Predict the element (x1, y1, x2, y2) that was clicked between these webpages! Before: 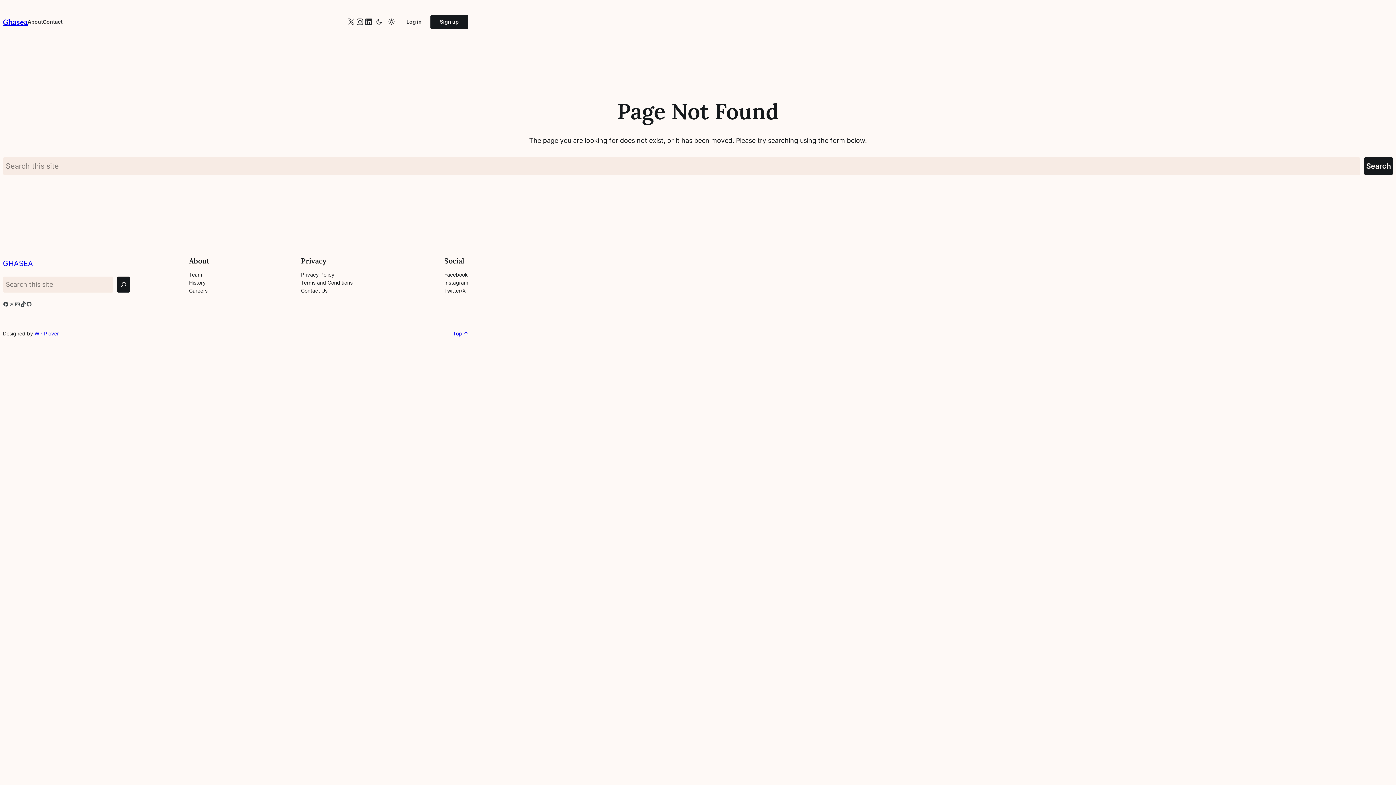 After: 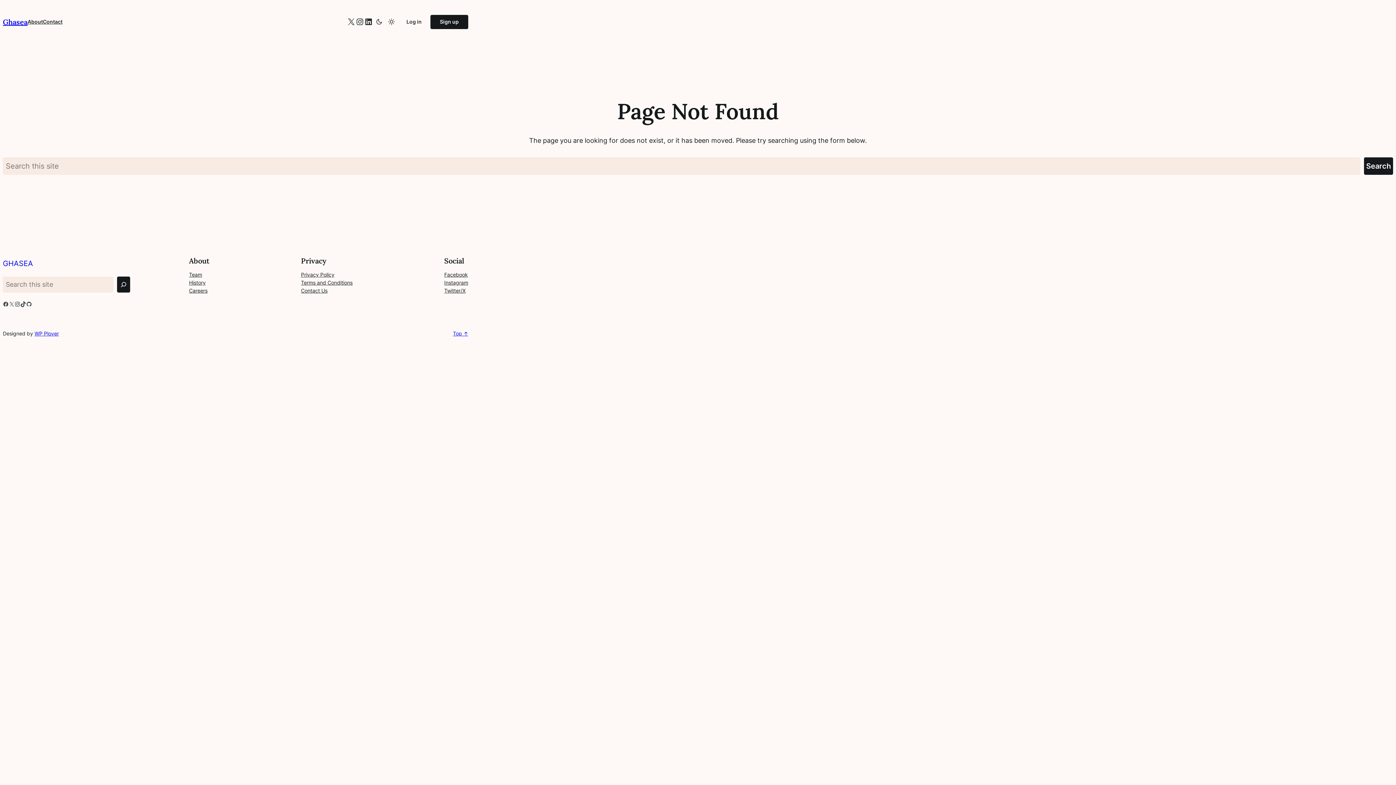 Action: bbox: (14, 301, 20, 307) label: Instagram